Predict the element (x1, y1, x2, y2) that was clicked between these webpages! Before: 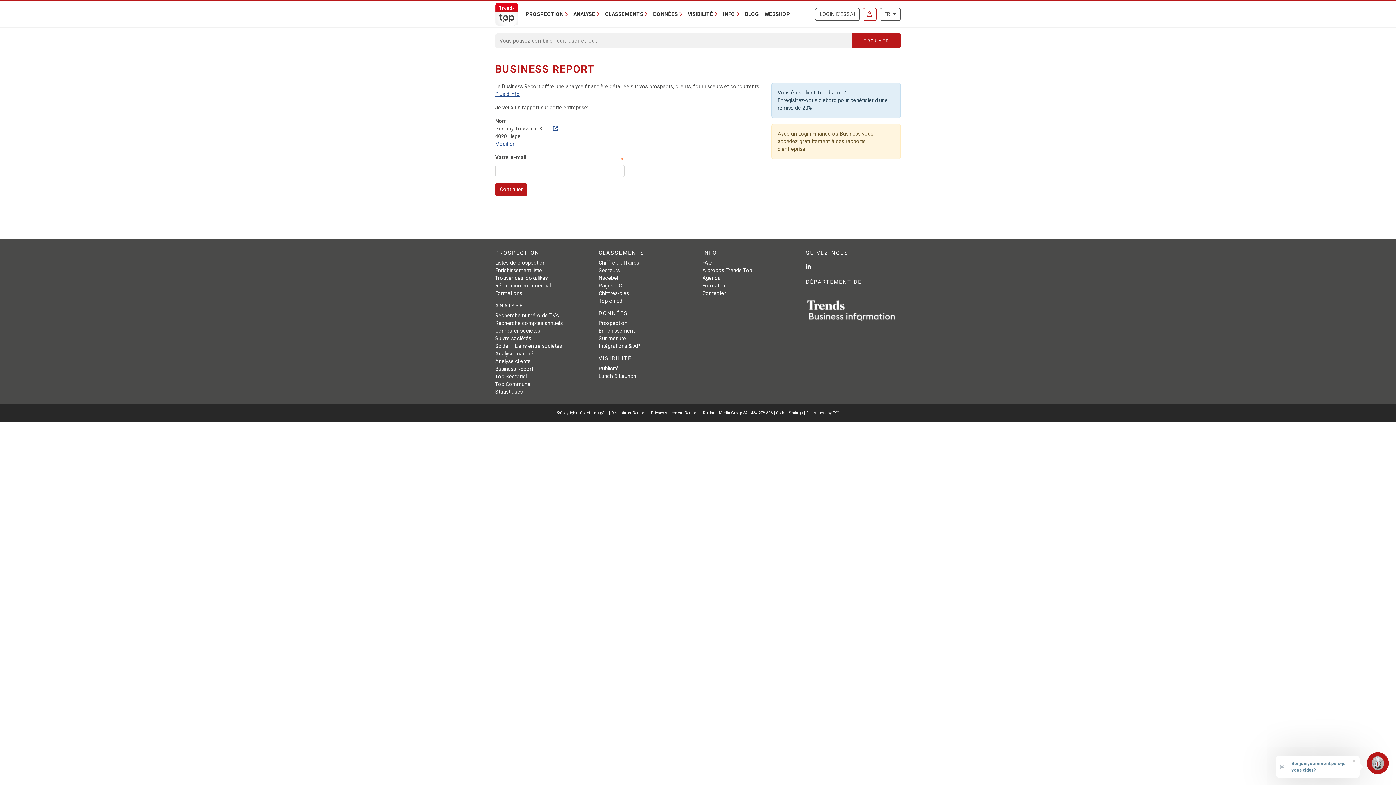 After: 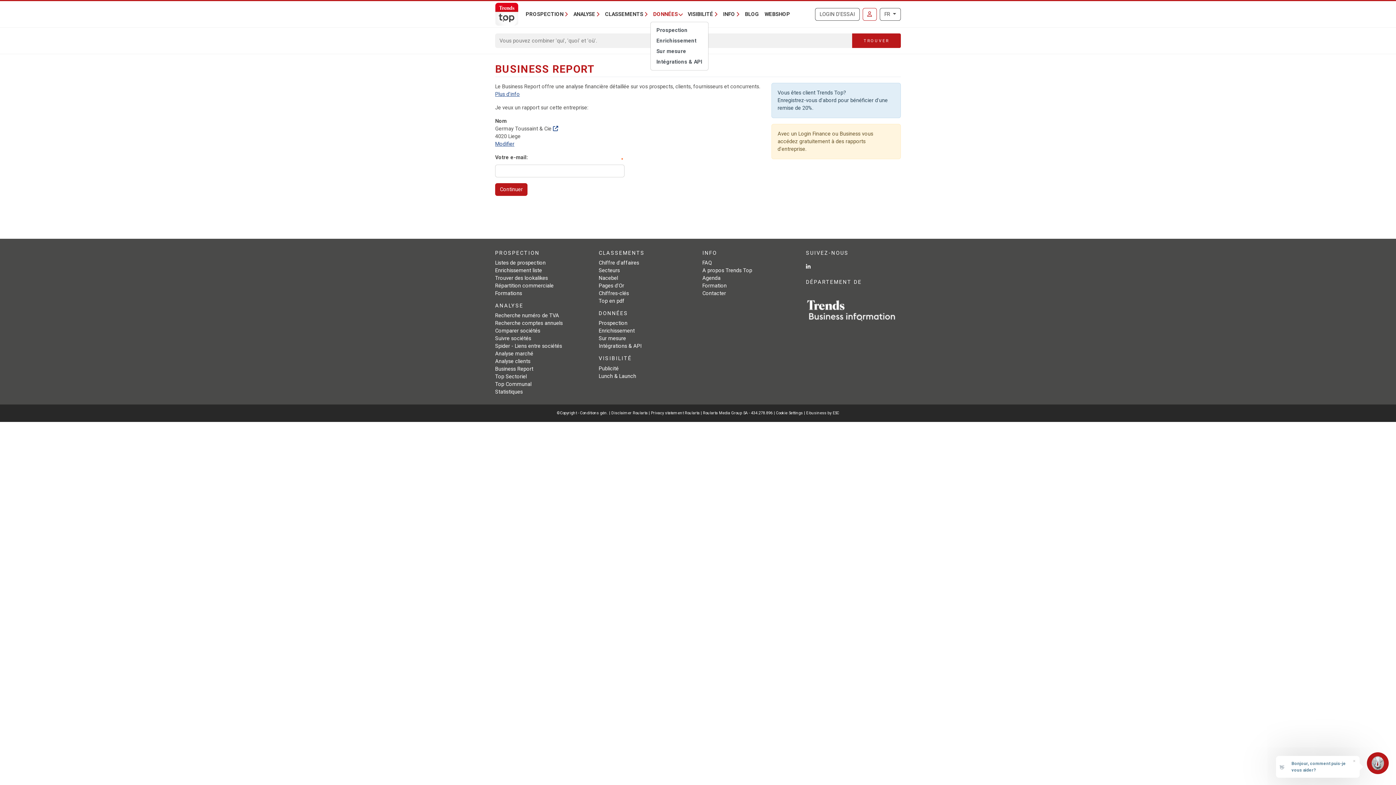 Action: bbox: (650, 7, 685, 20) label: DONNÉES